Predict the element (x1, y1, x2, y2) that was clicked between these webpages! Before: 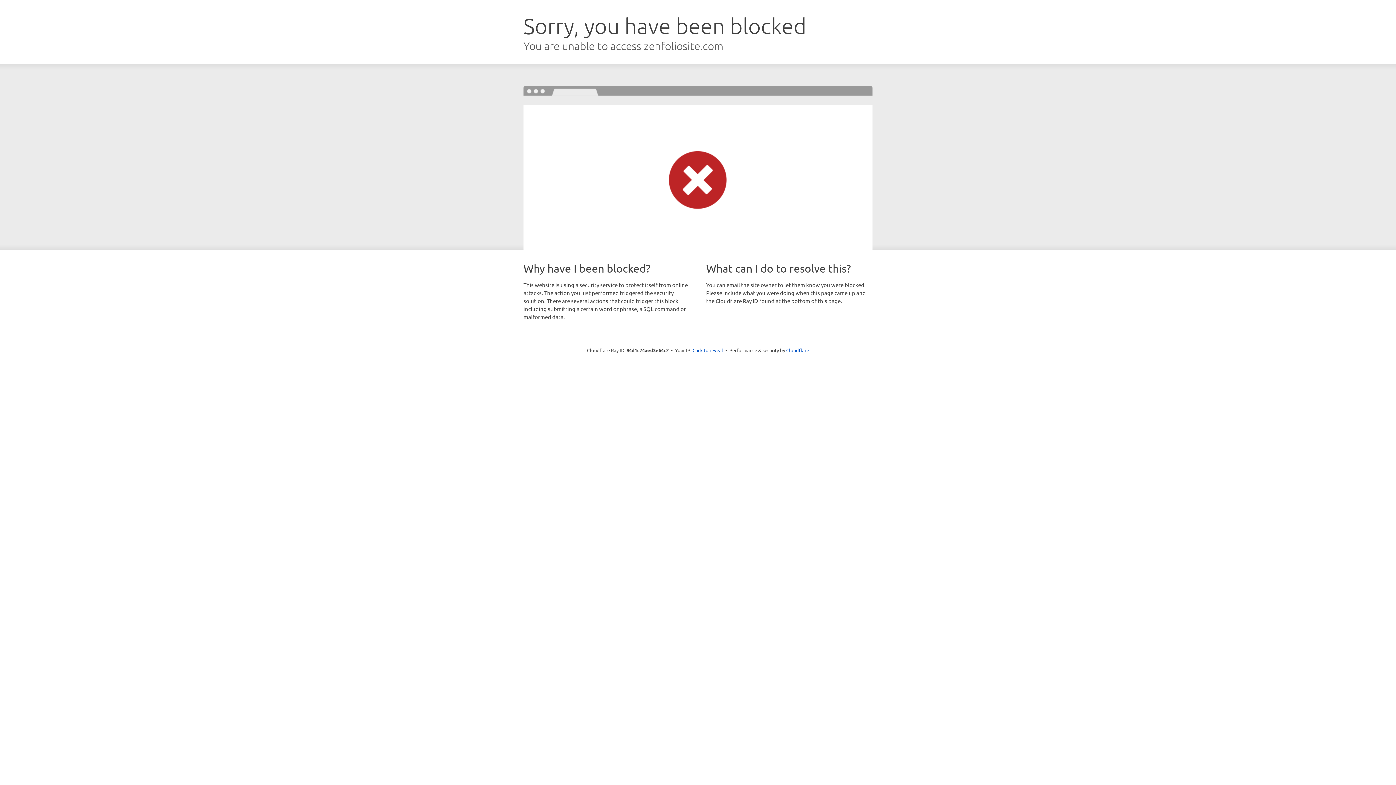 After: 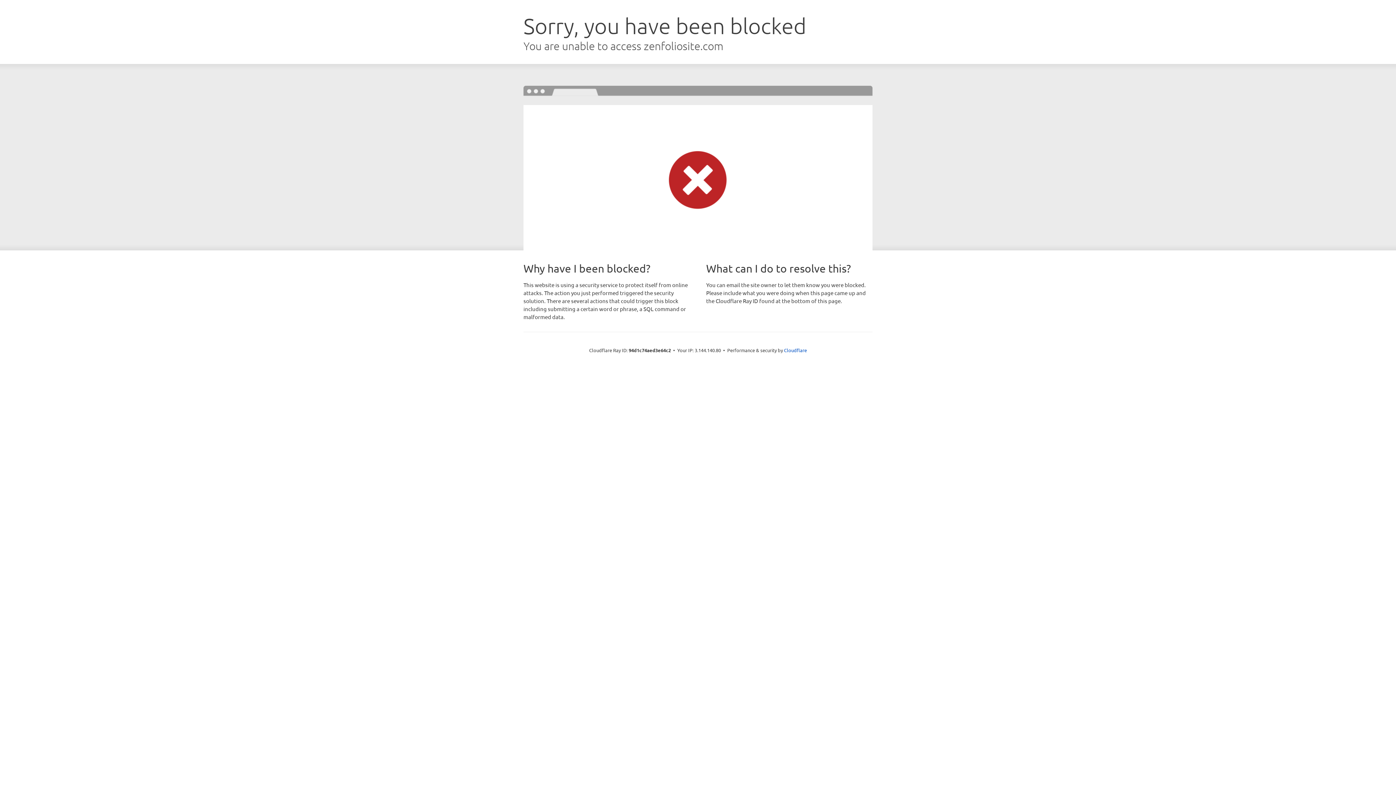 Action: label: Click to reveal bbox: (692, 346, 723, 353)